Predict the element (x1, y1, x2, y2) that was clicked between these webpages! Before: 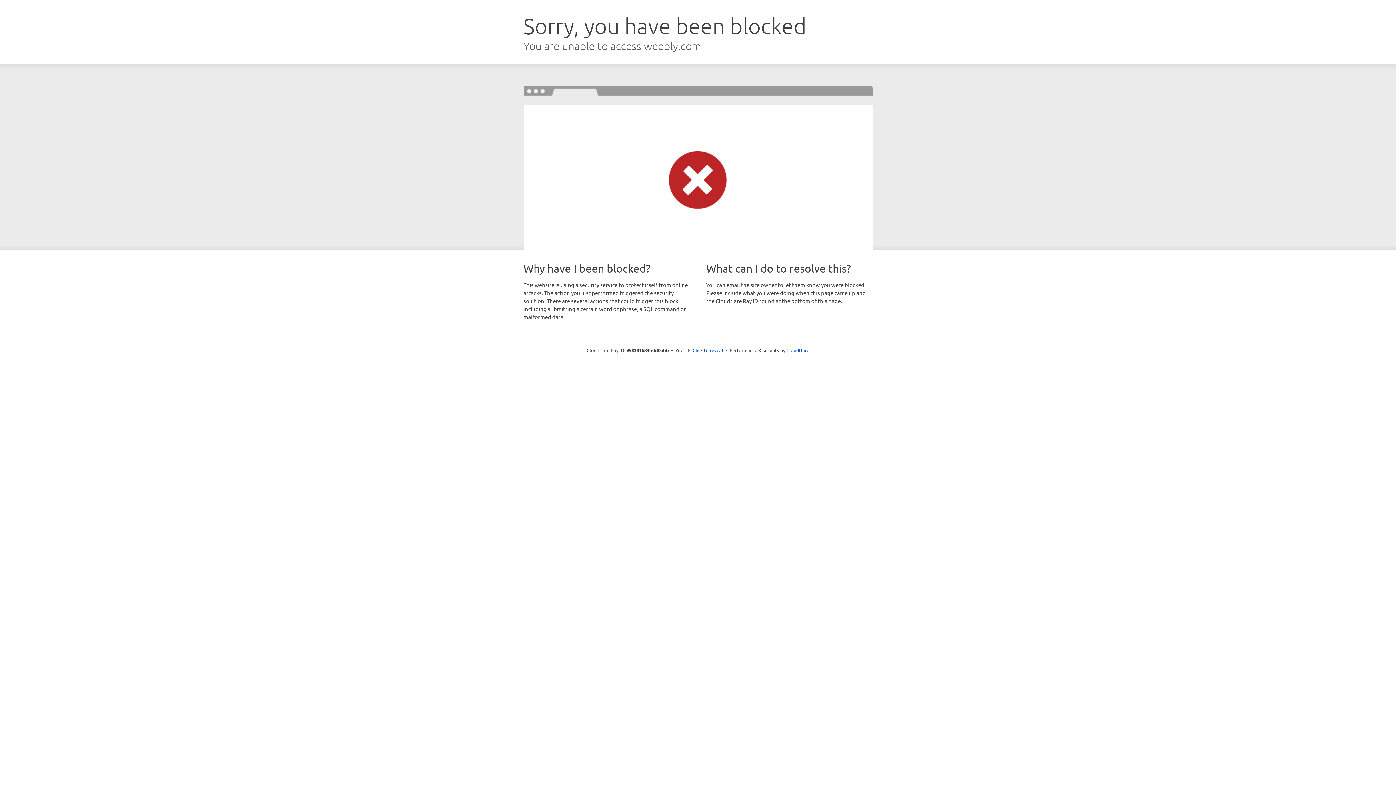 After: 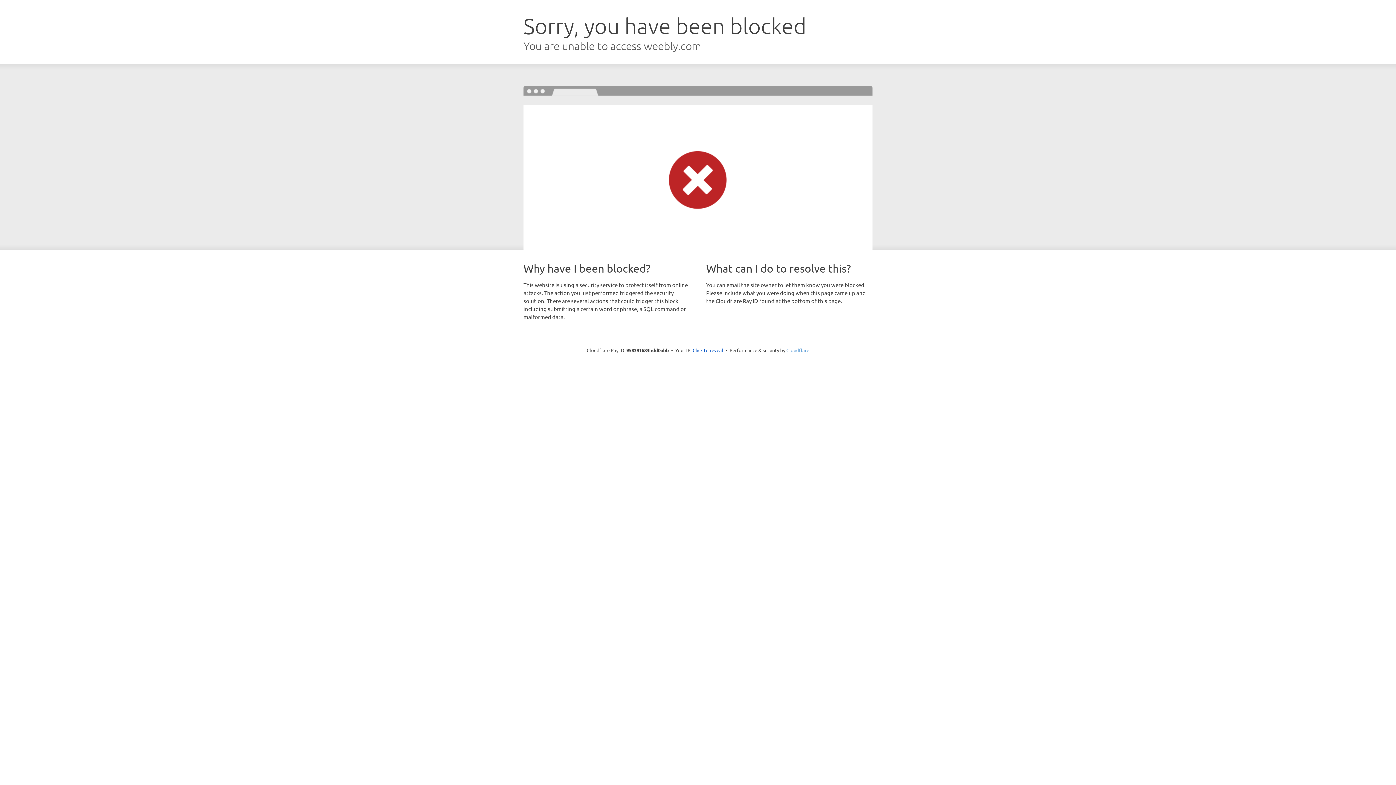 Action: label: Cloudflare bbox: (786, 347, 809, 353)